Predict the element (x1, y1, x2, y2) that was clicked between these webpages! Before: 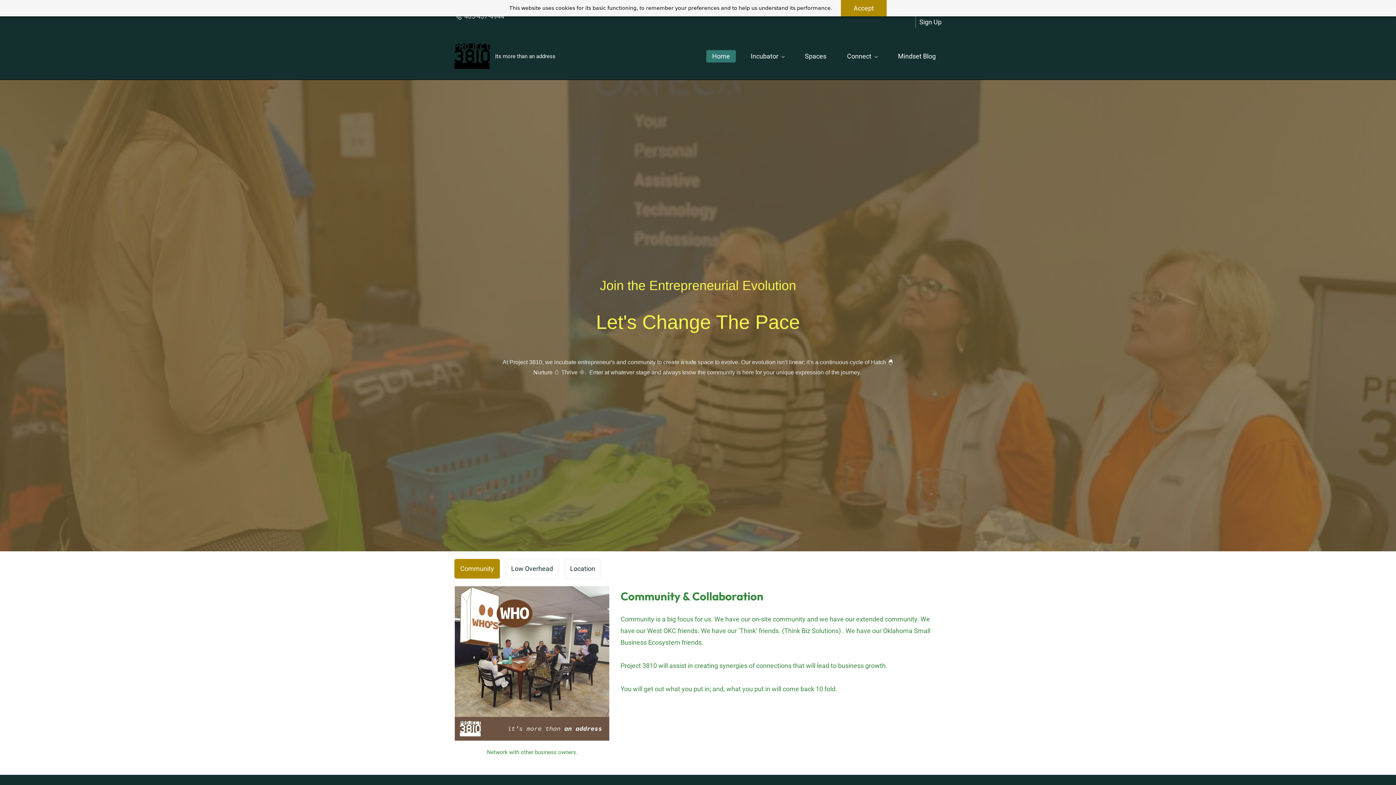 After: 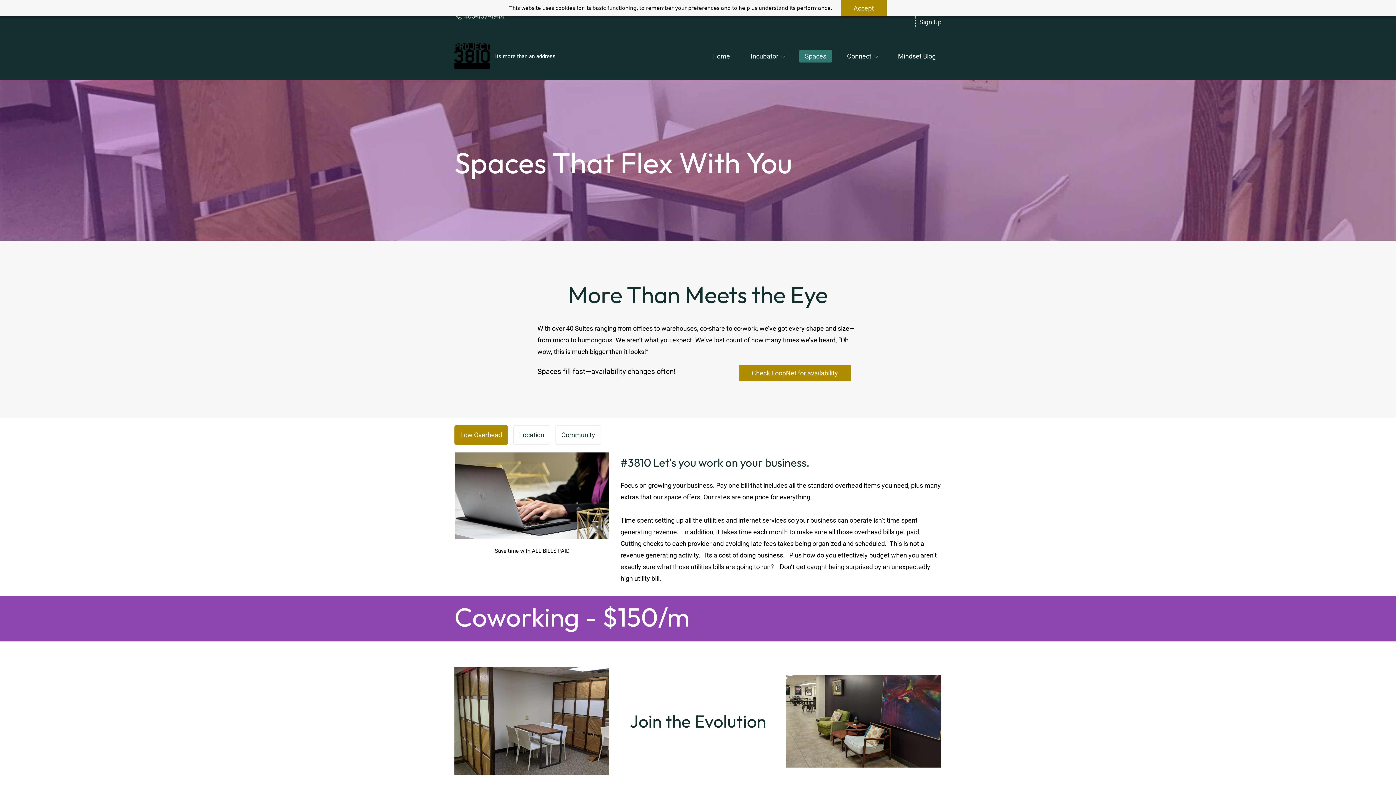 Action: label: Spaces bbox: (799, 50, 832, 62)